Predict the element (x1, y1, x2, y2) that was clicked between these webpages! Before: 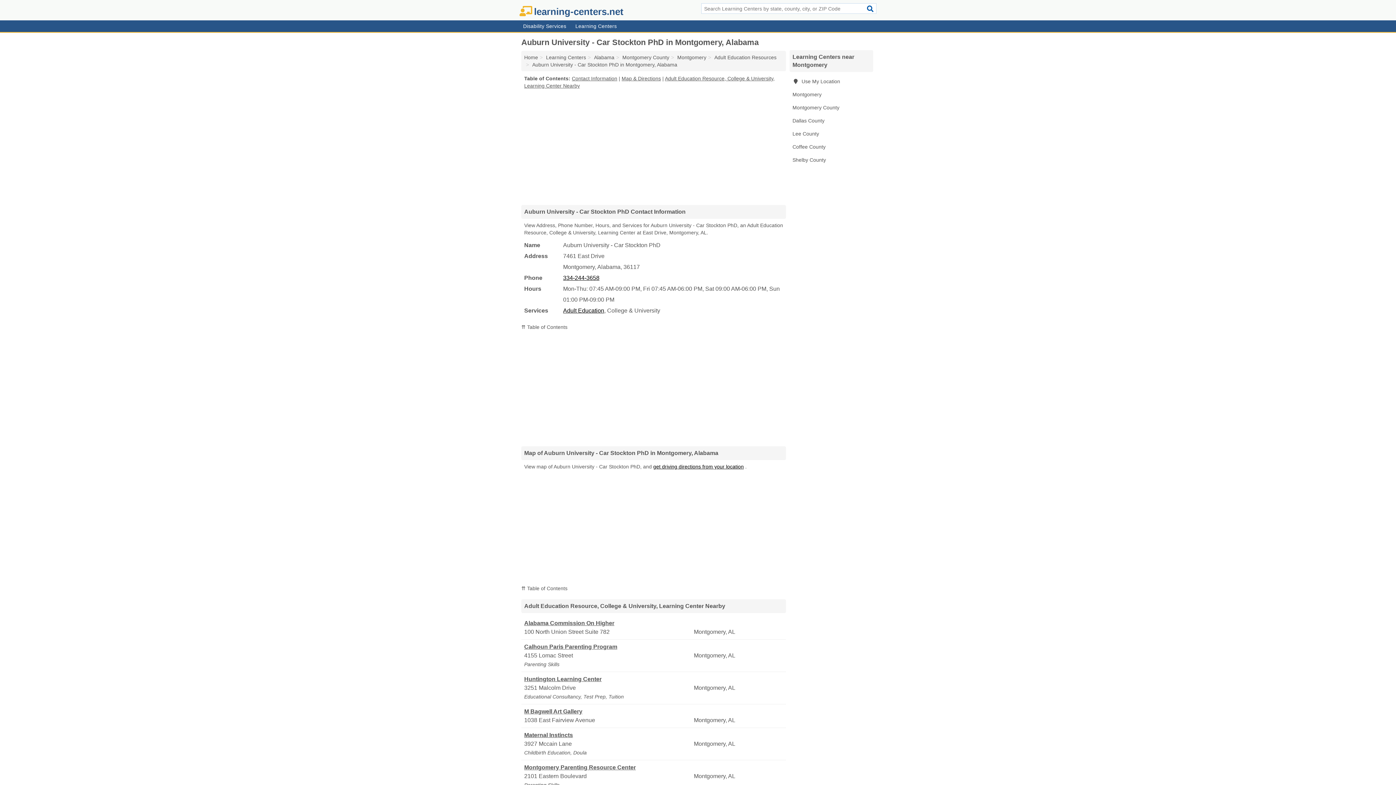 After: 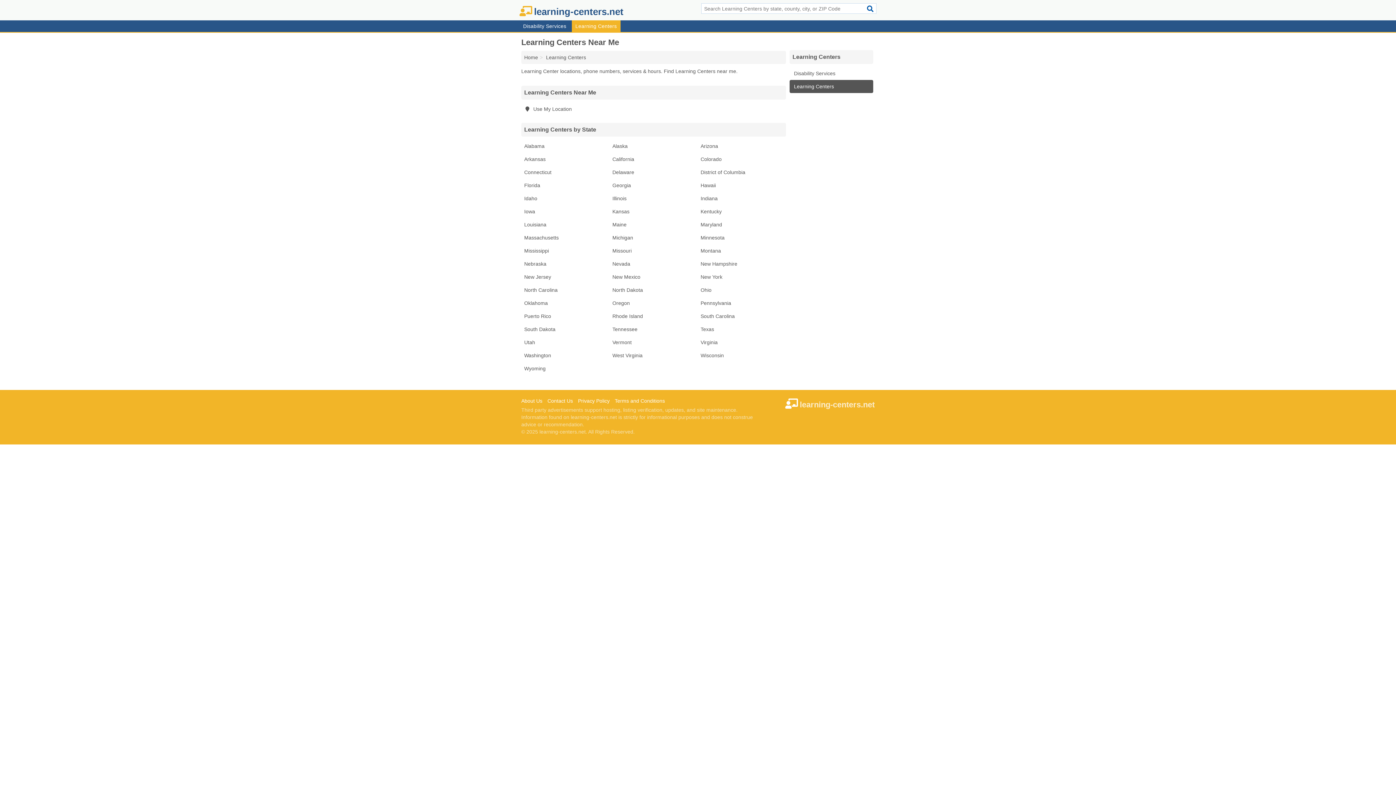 Action: bbox: (571, 20, 620, 32) label: Learning Centers